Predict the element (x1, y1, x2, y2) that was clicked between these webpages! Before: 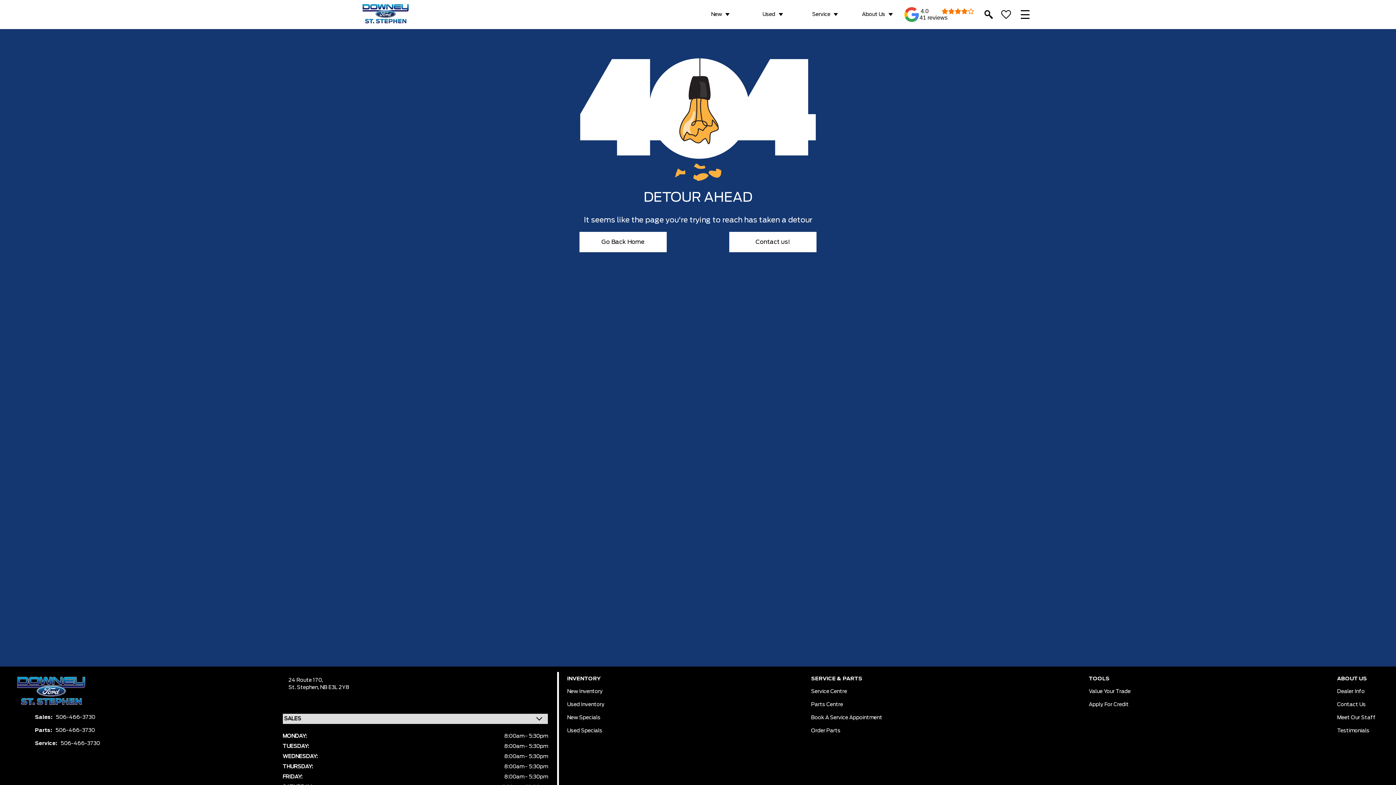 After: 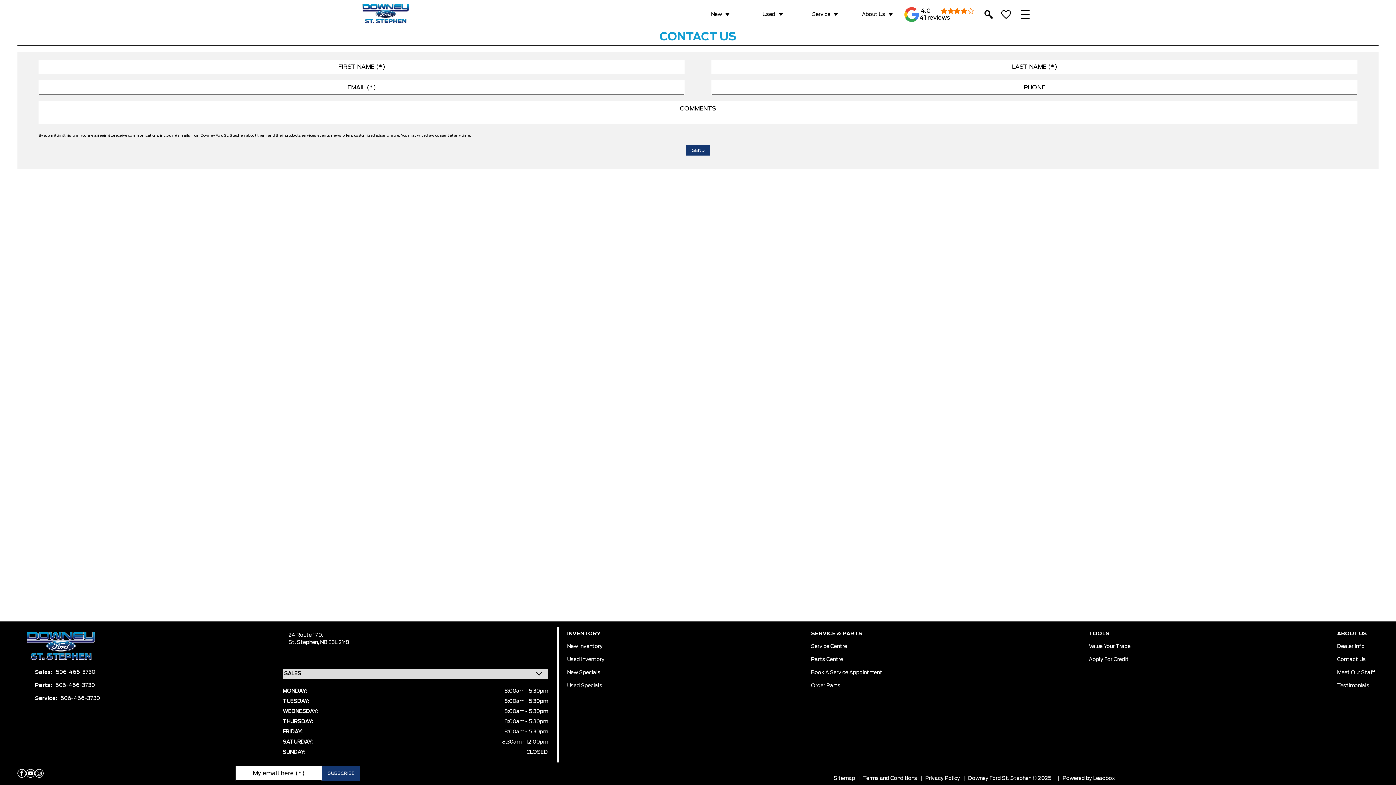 Action: label: Contact us! bbox: (729, 232, 816, 252)